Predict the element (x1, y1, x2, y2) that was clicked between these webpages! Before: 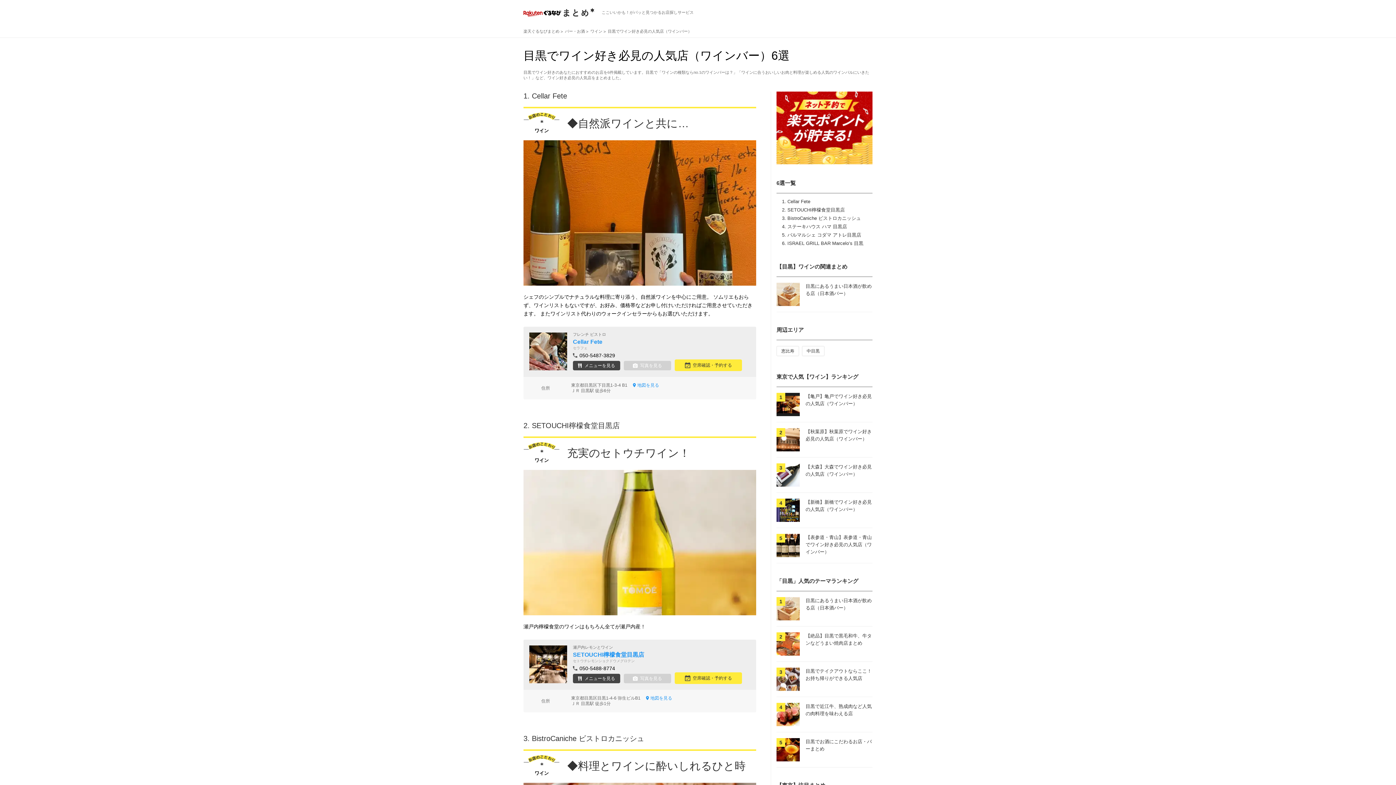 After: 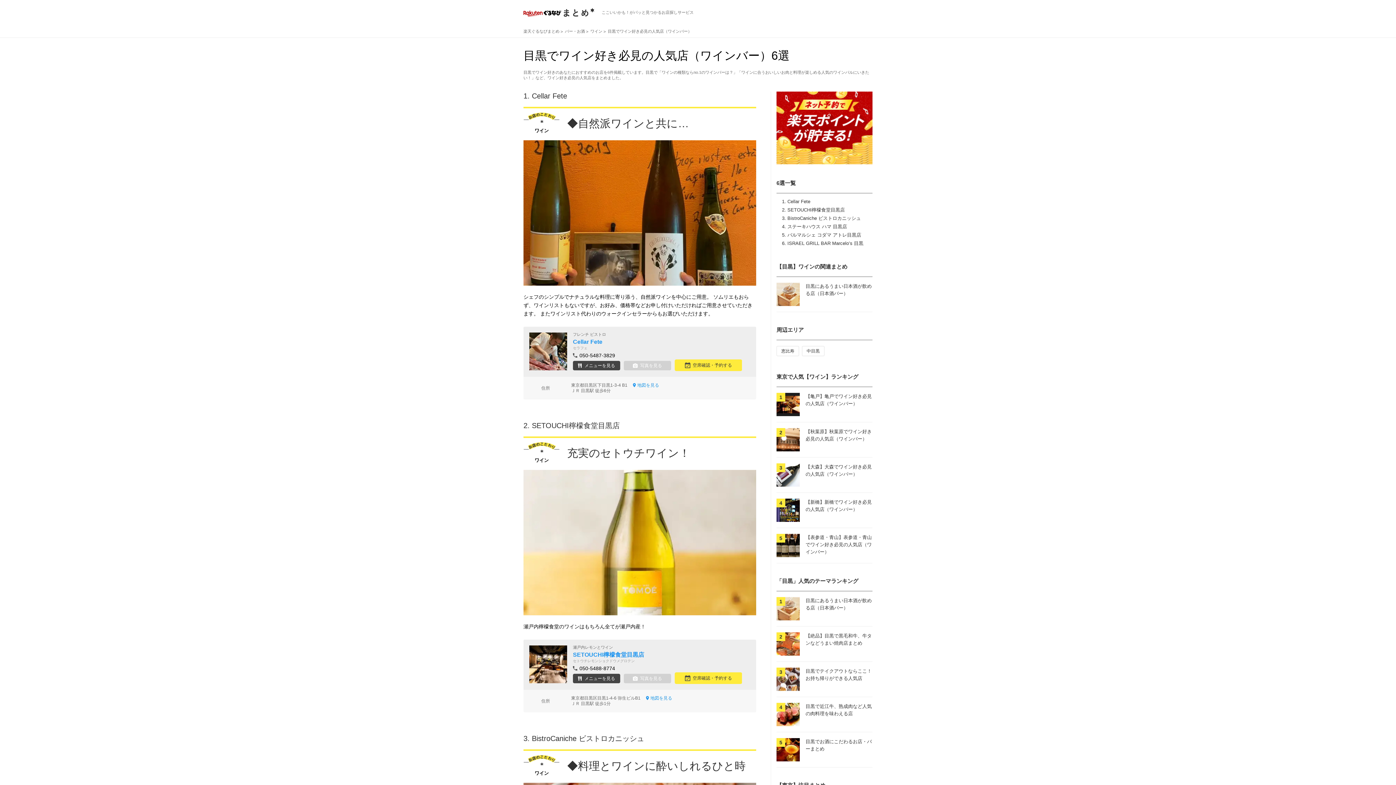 Action: bbox: (776, 534, 800, 557)